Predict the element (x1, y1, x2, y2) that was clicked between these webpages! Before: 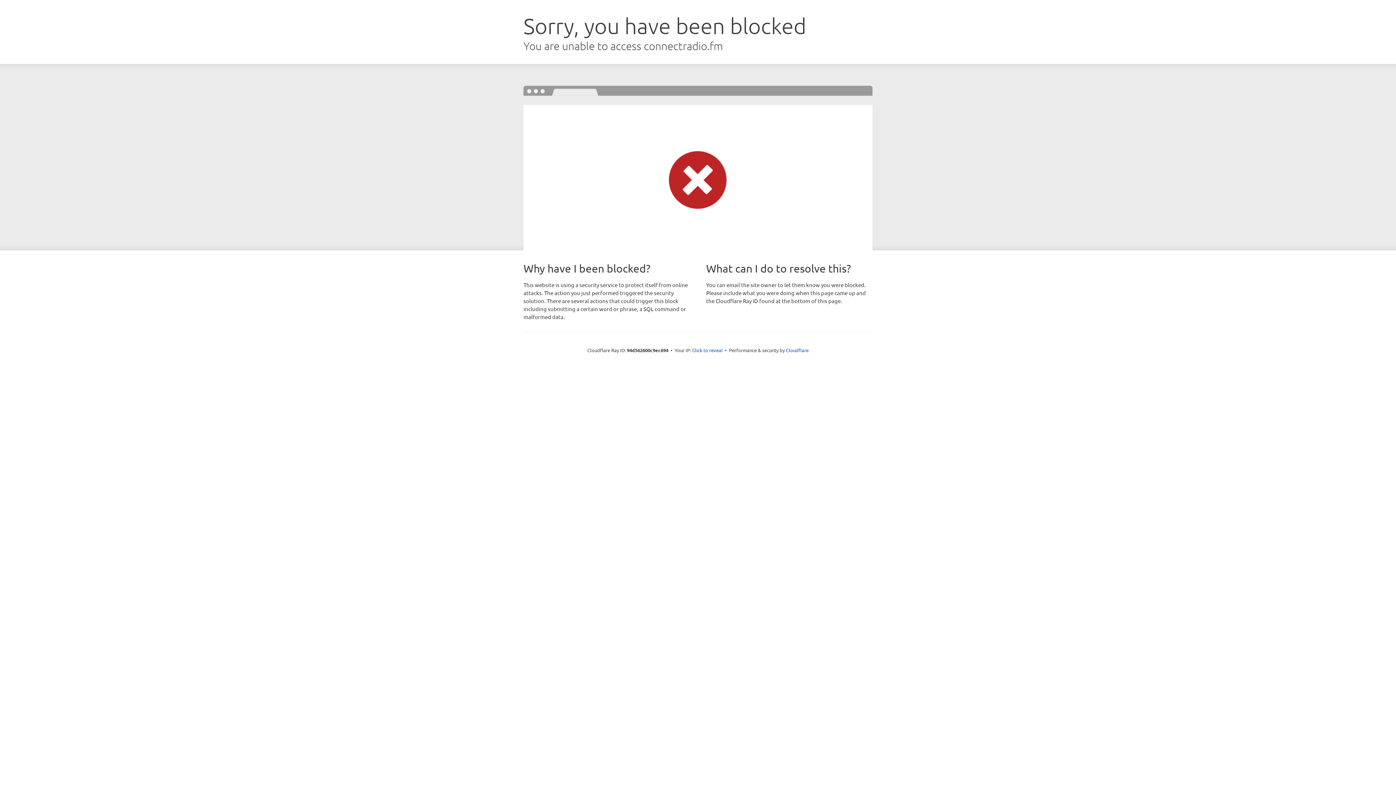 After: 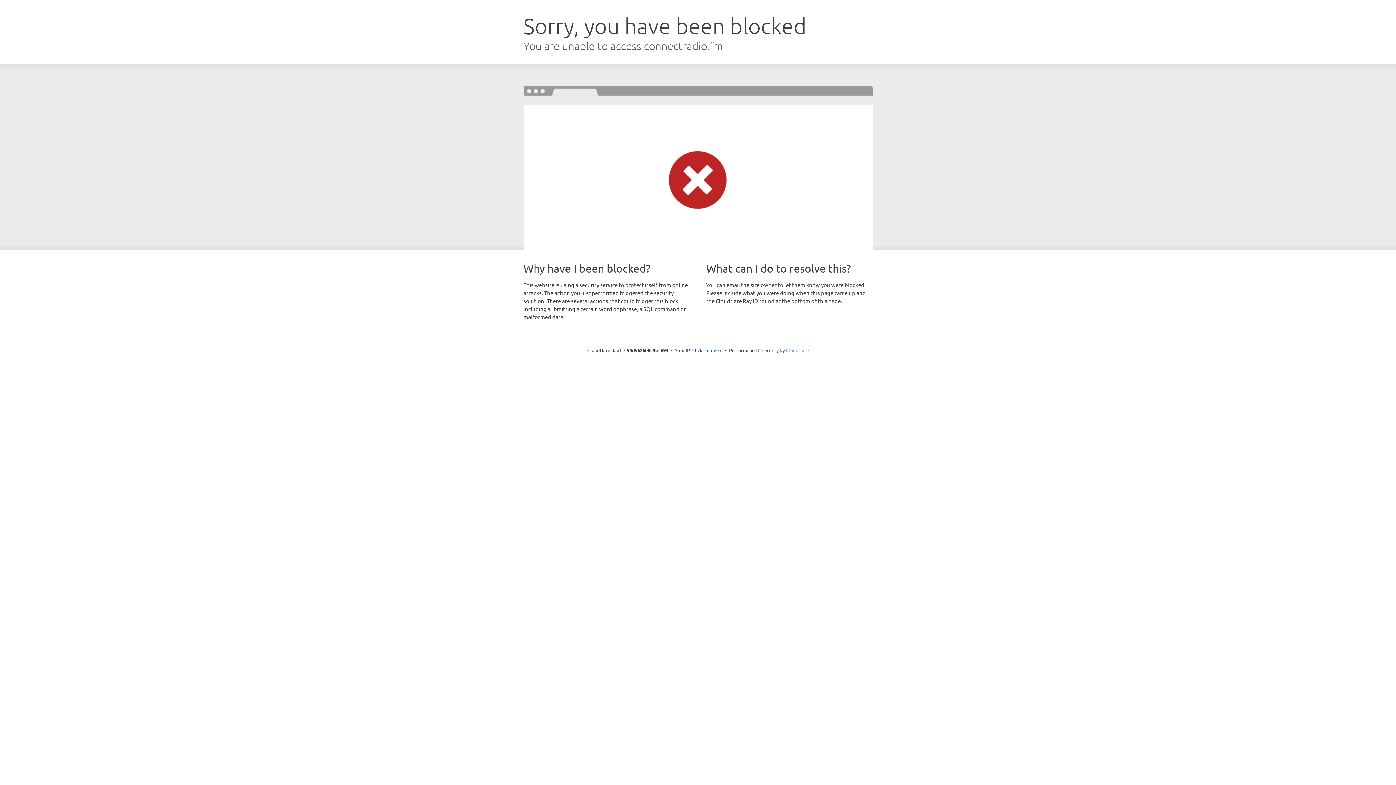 Action: bbox: (786, 347, 808, 353) label: Cloudflare